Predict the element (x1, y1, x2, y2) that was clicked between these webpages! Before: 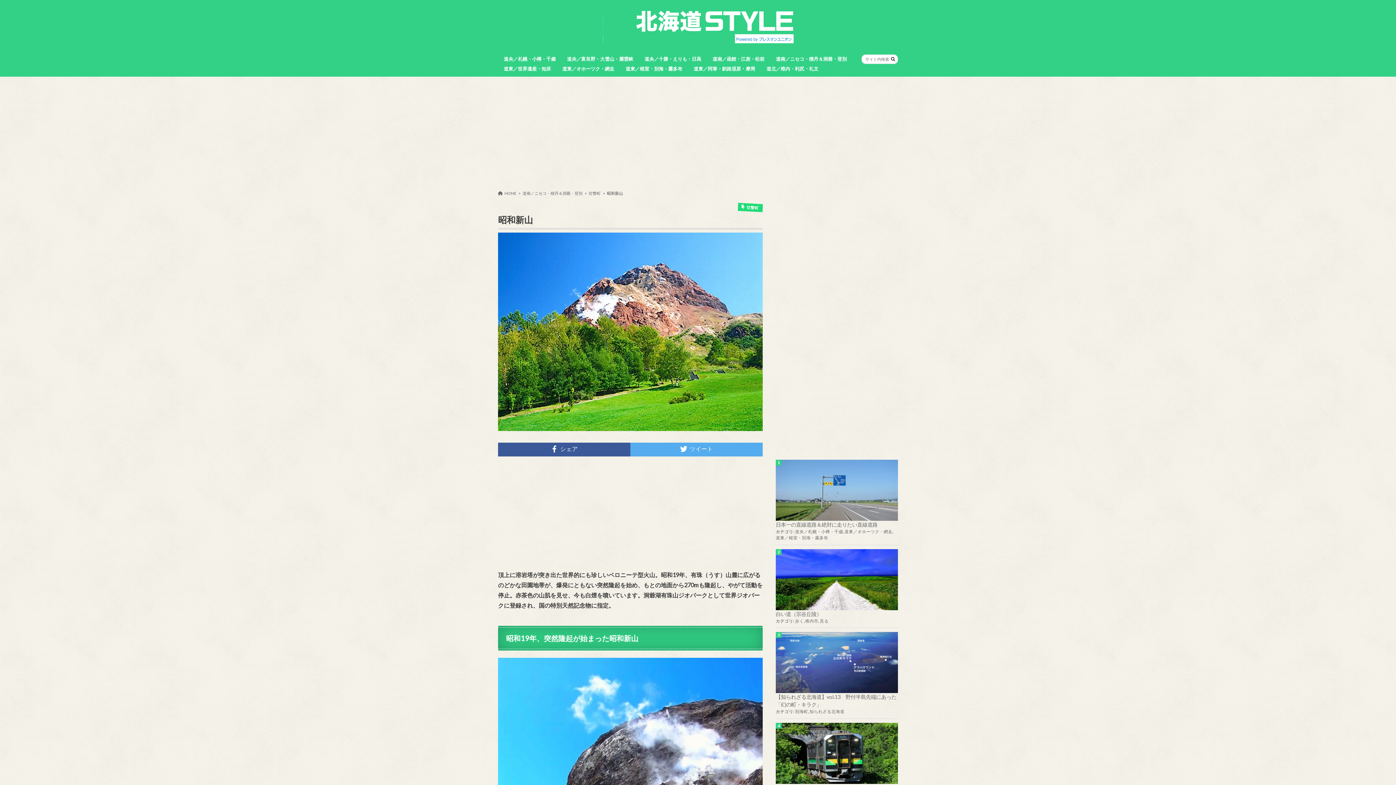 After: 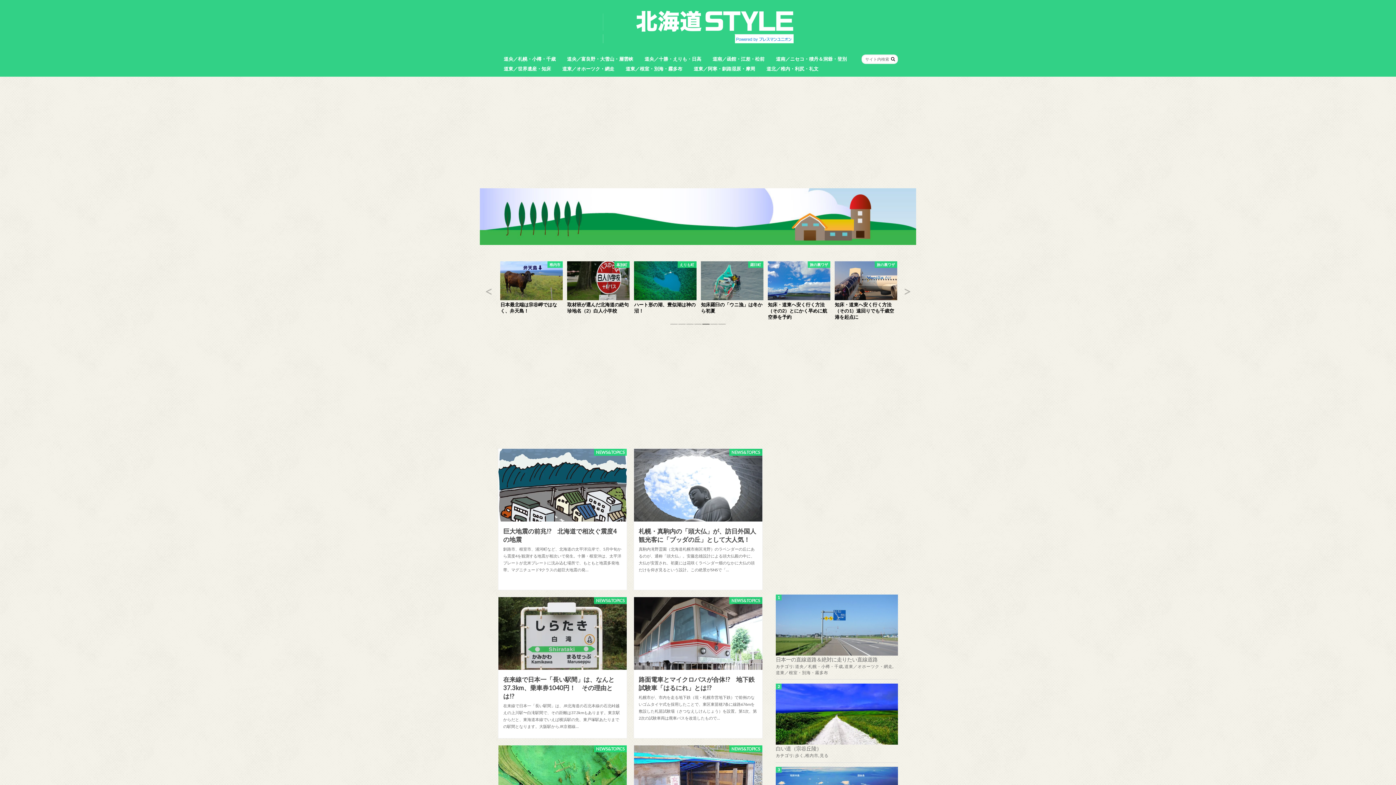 Action: bbox: (602, 10, 793, 44)